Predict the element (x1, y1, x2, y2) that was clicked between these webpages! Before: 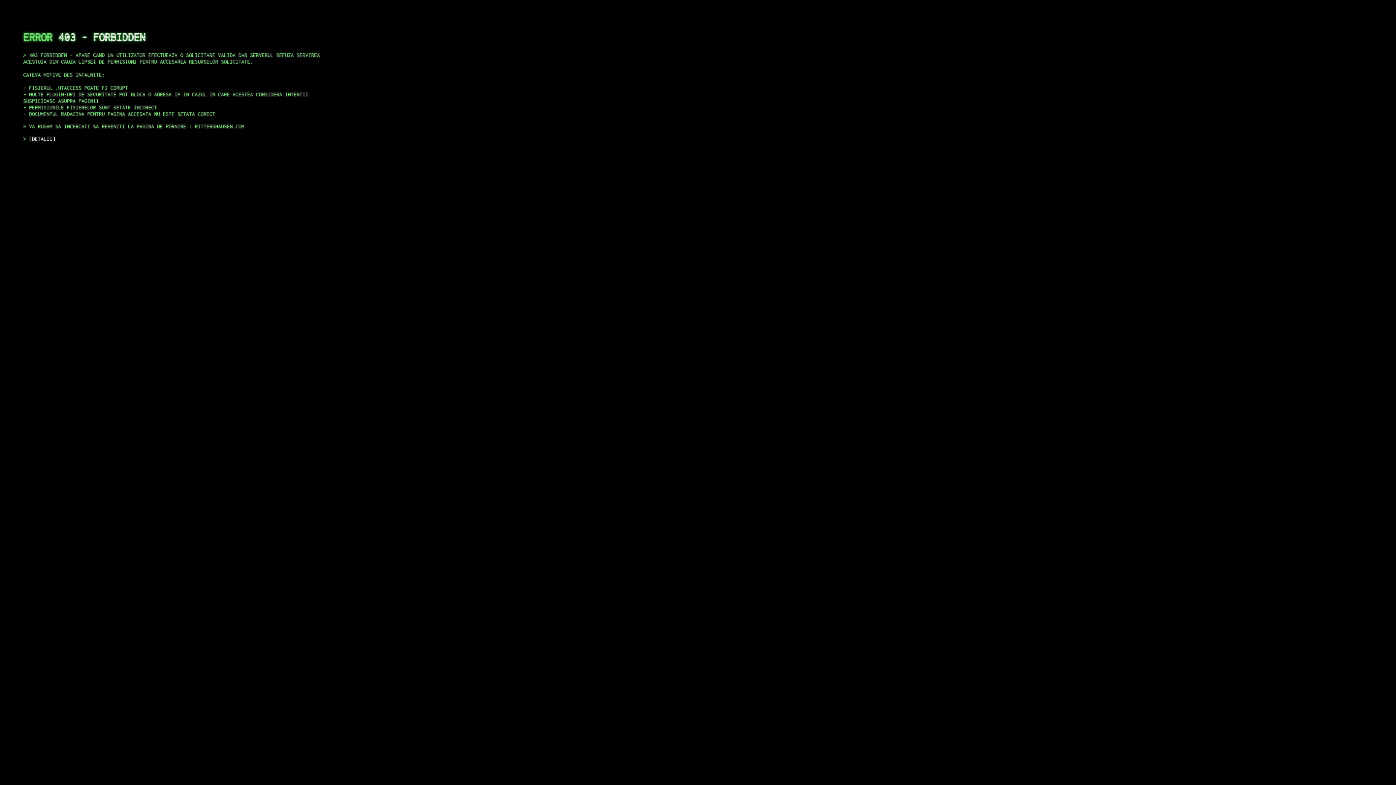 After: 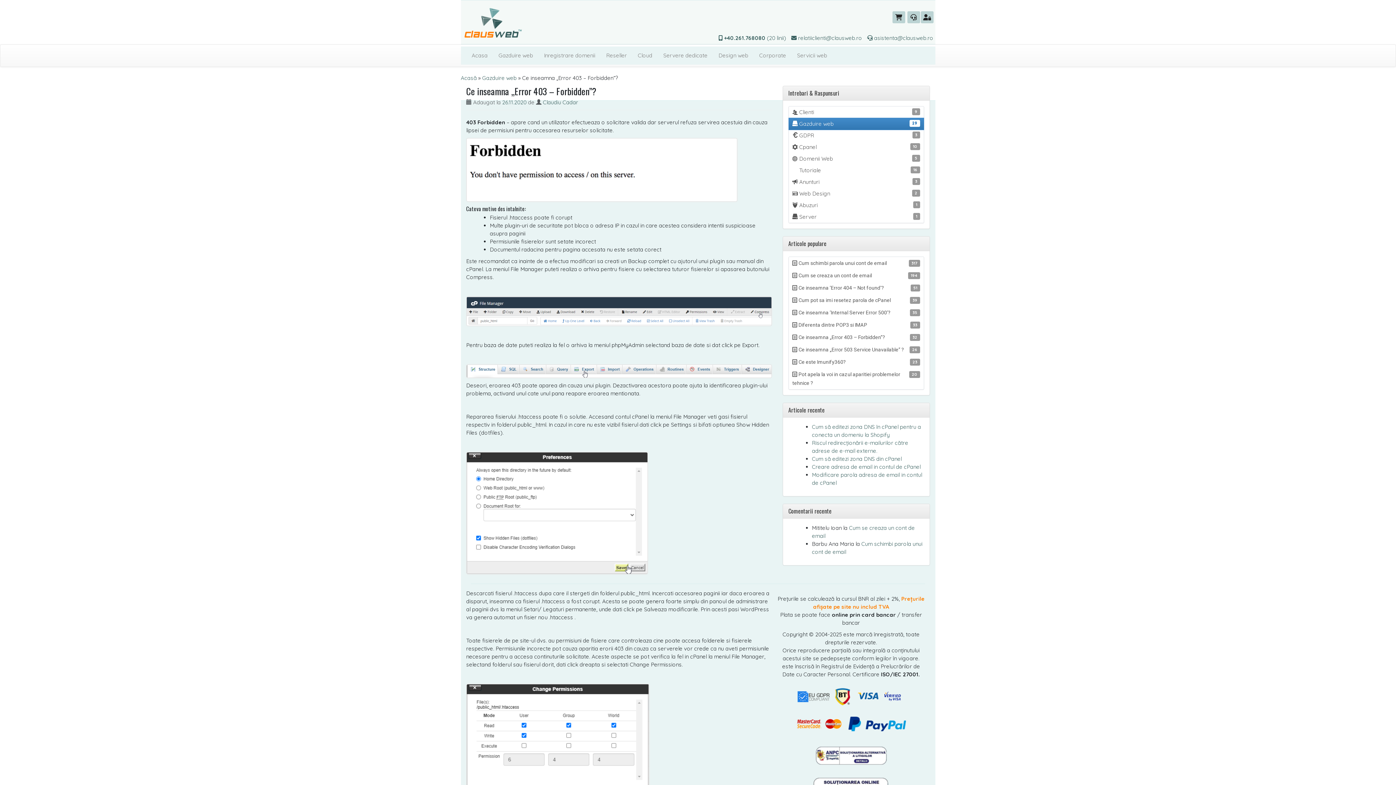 Action: bbox: (29, 135, 55, 141) label: DETALII